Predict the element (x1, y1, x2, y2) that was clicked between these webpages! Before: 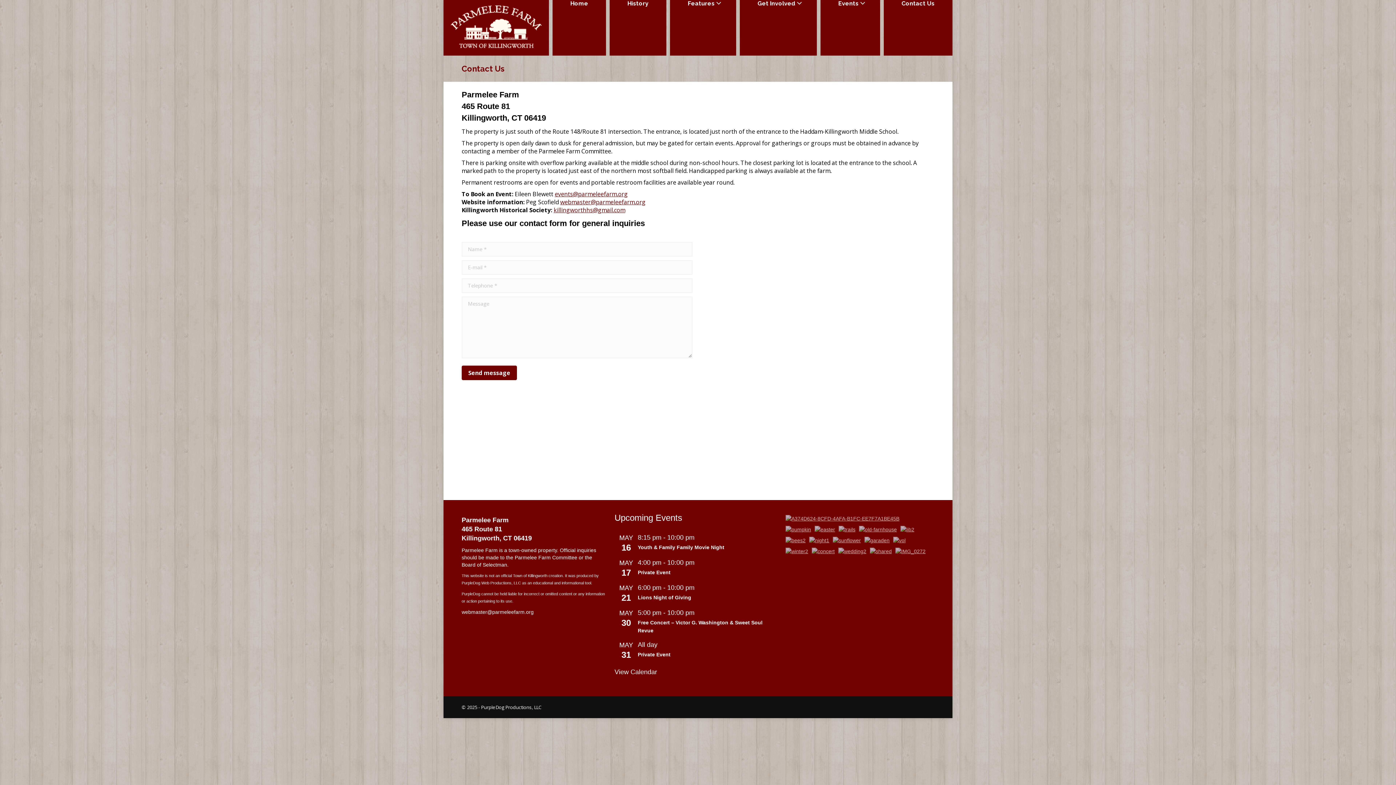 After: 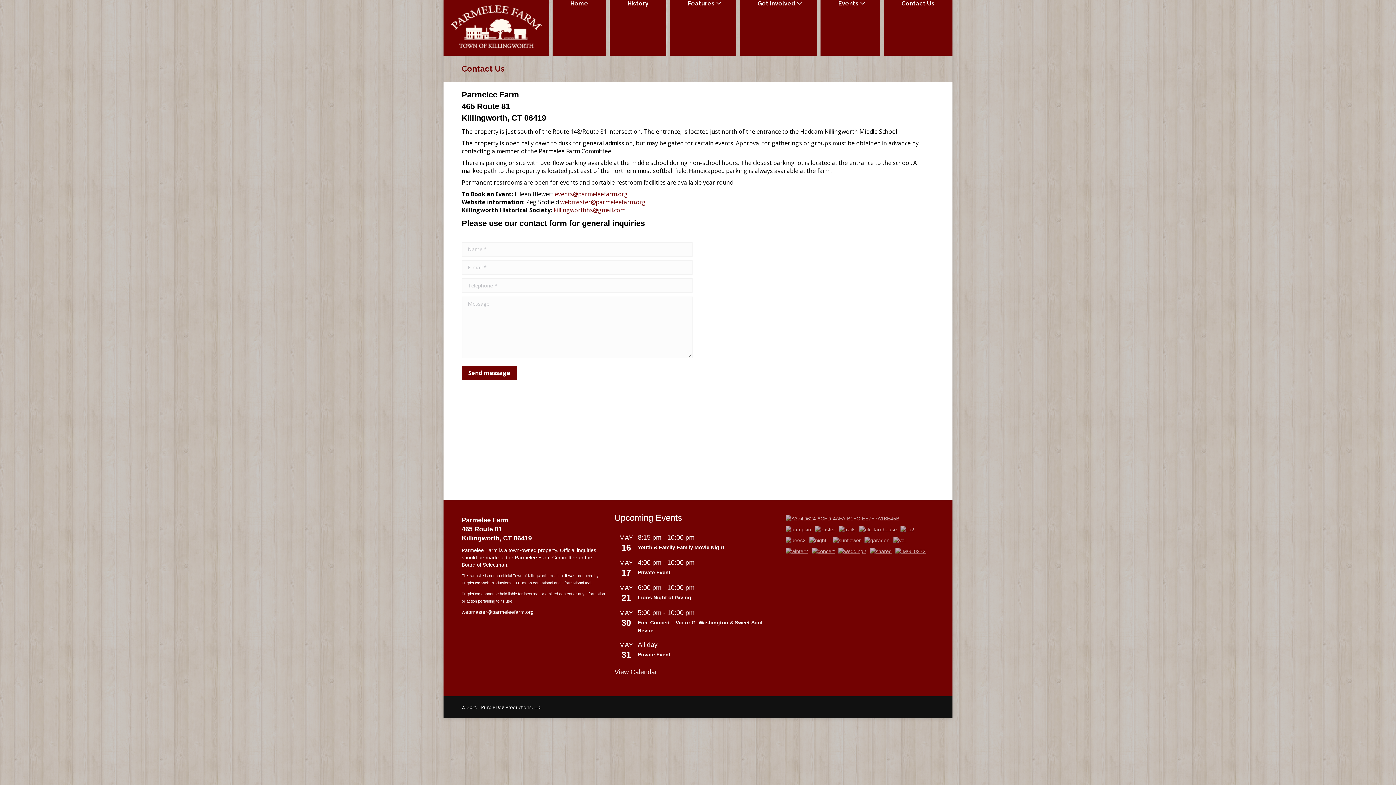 Action: label: Contact Us bbox: (884, 0, 952, 55)